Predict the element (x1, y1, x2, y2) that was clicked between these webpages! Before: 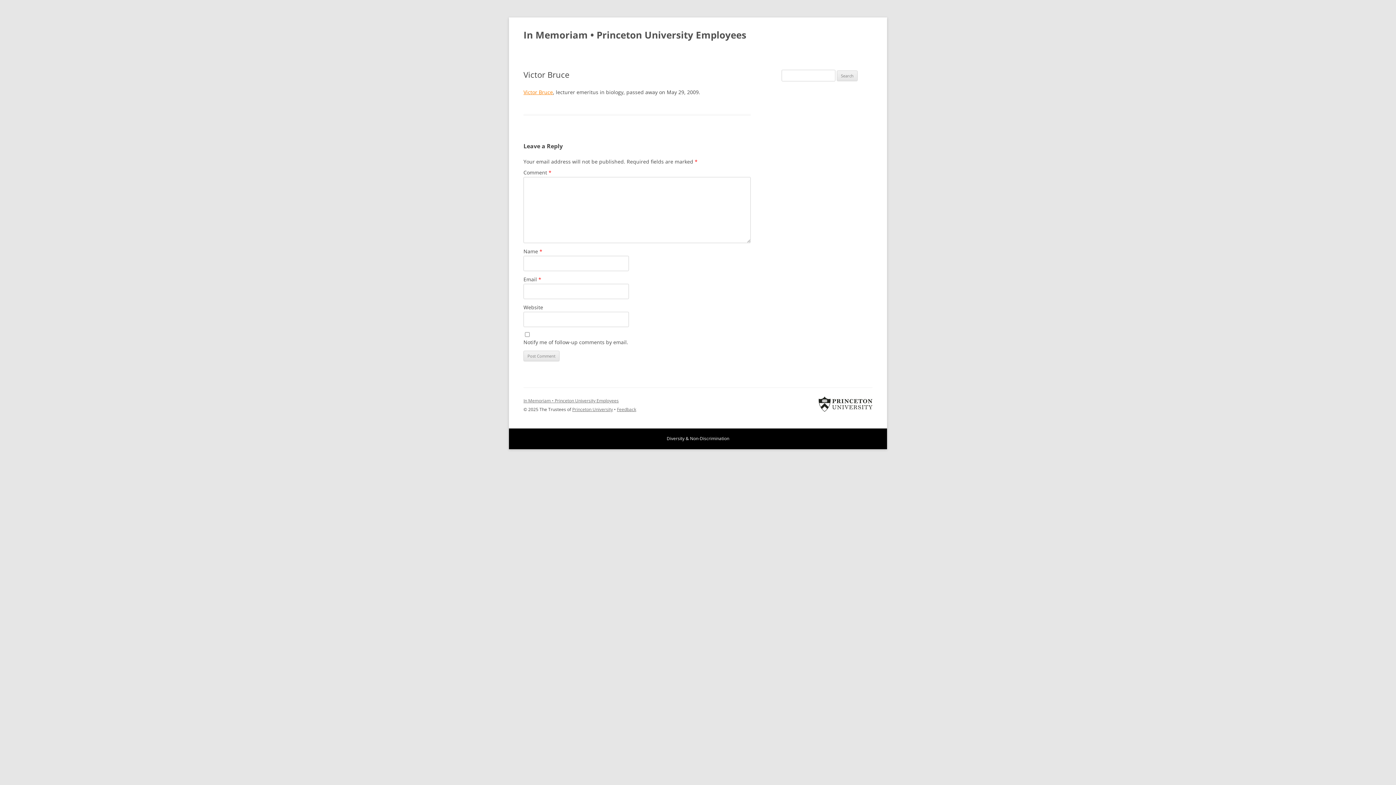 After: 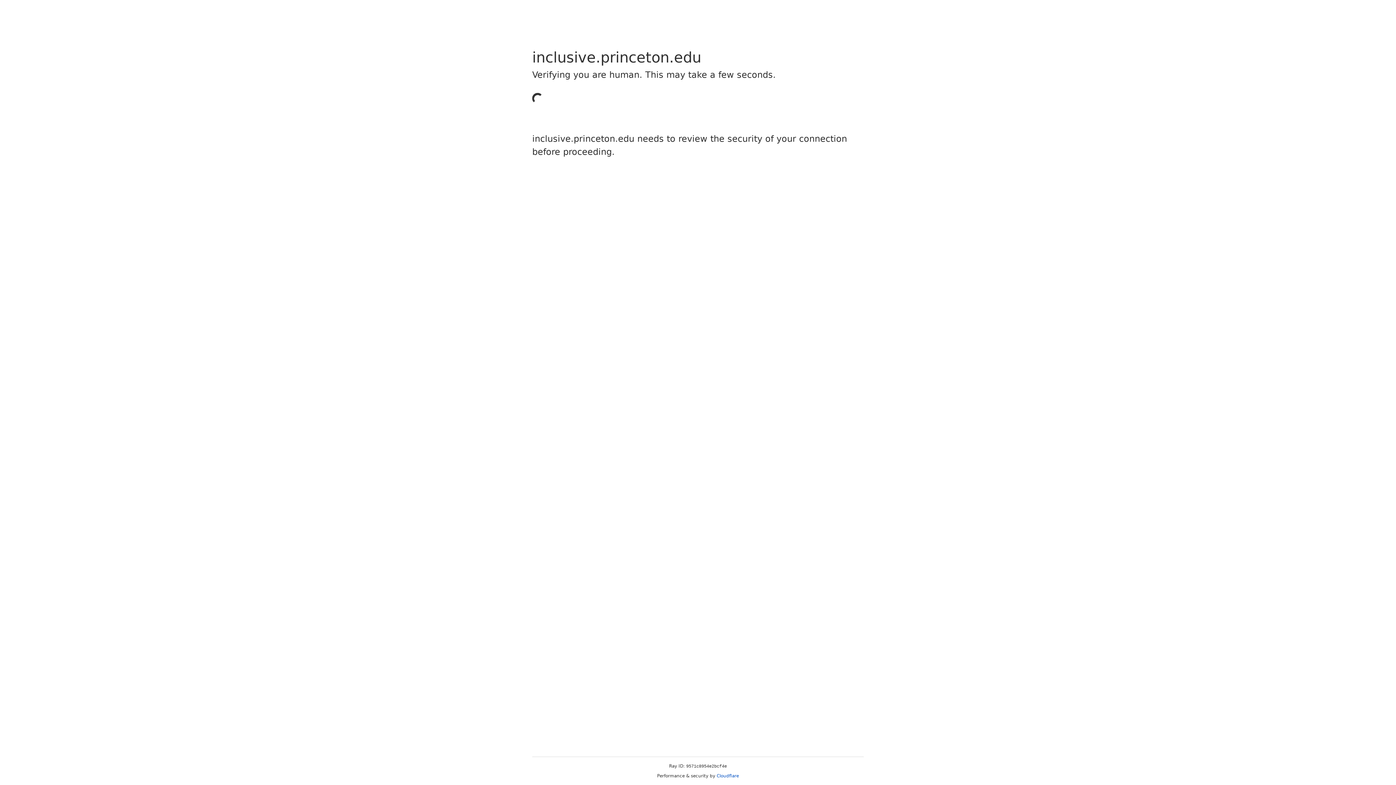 Action: label: Diversity & Non-Discrimination bbox: (666, 435, 729, 441)